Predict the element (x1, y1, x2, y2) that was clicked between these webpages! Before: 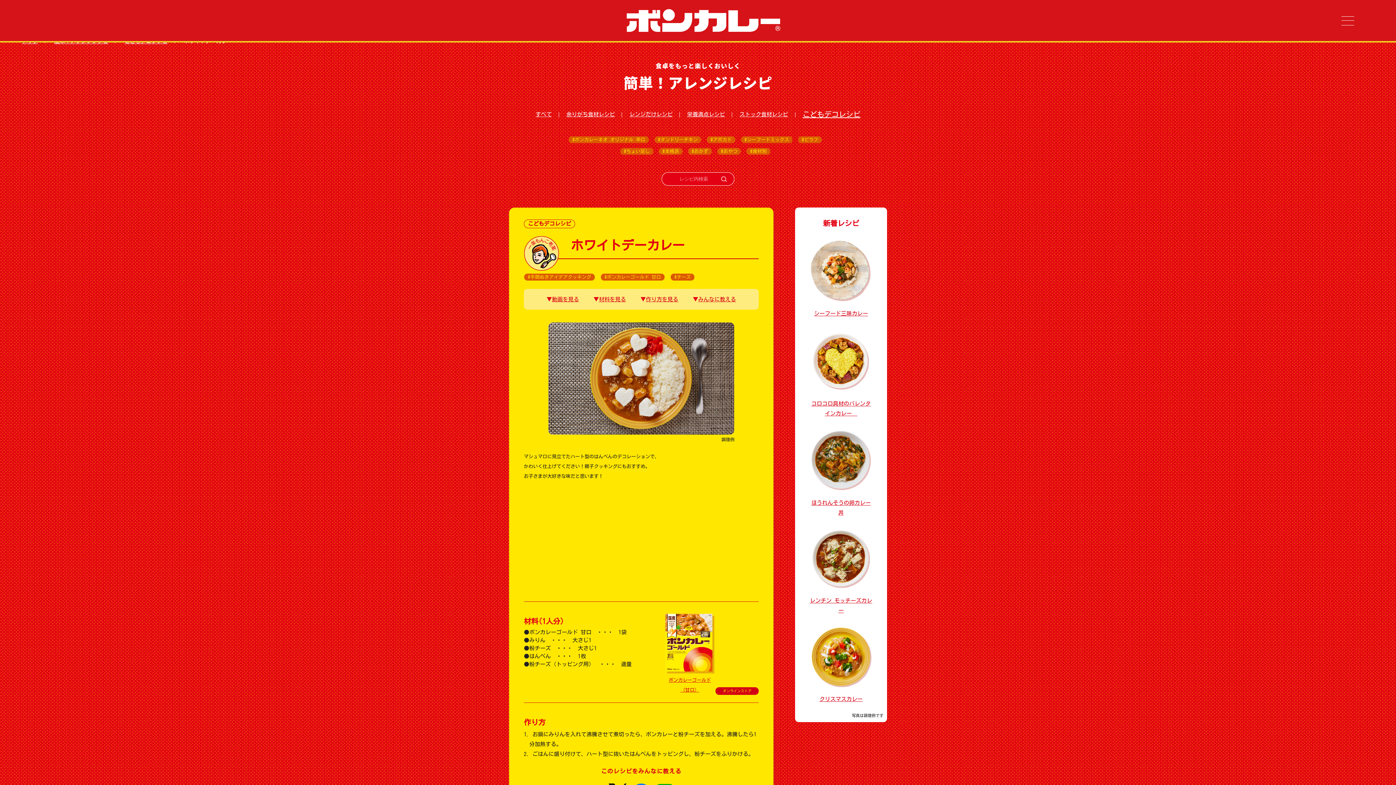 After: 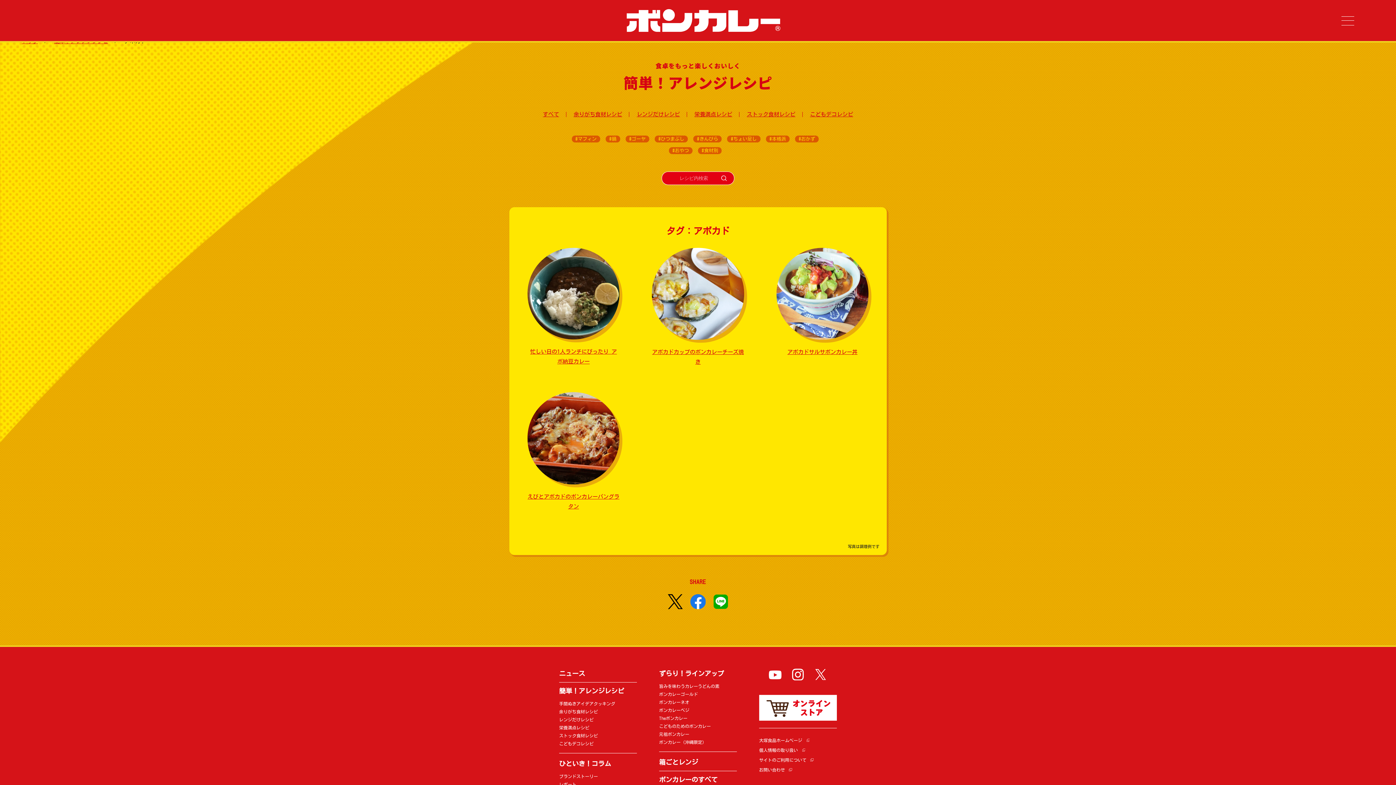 Action: label: #アボカド bbox: (707, 136, 735, 143)